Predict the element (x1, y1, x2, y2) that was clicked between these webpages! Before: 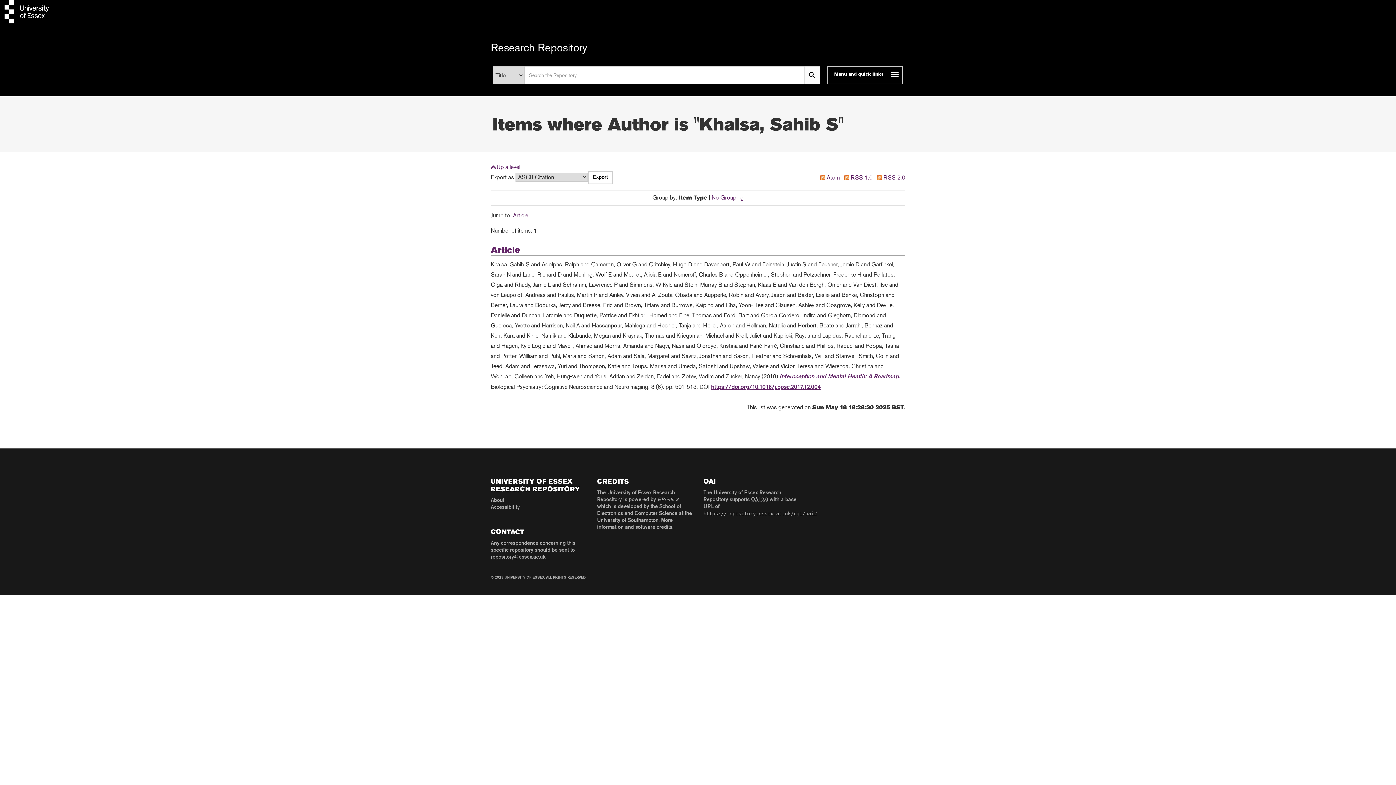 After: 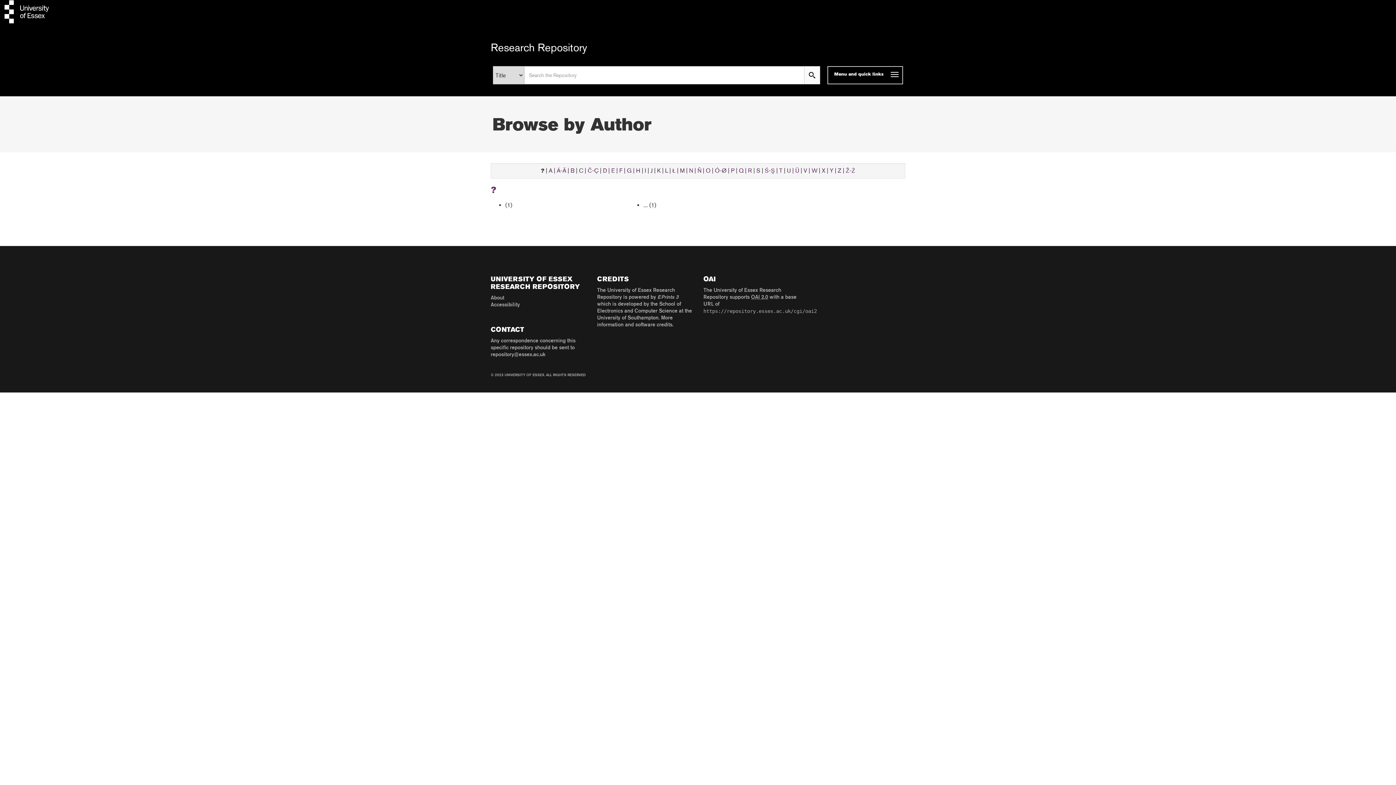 Action: label: Up a level bbox: (496, 163, 520, 170)